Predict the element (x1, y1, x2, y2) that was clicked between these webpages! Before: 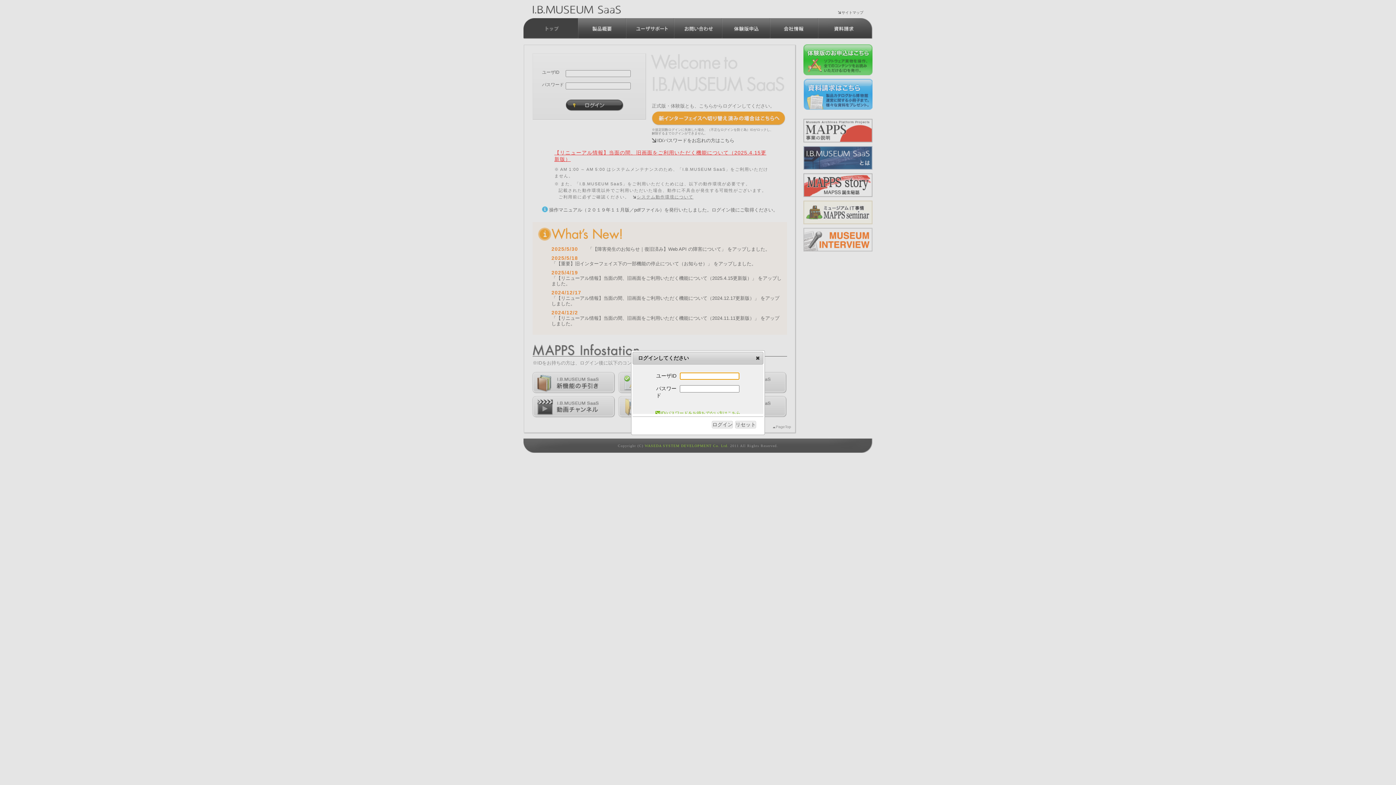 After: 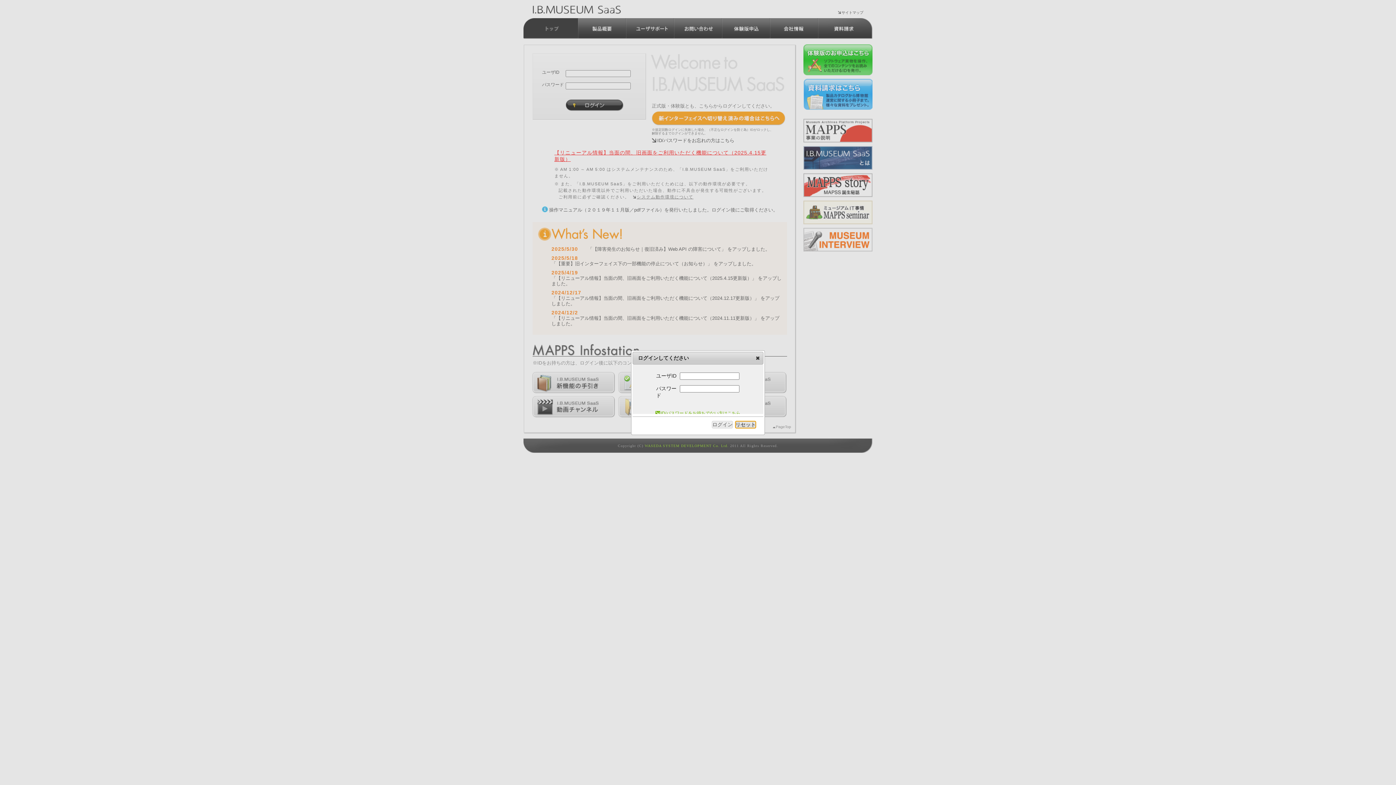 Action: bbox: (735, 421, 756, 428) label: リセット